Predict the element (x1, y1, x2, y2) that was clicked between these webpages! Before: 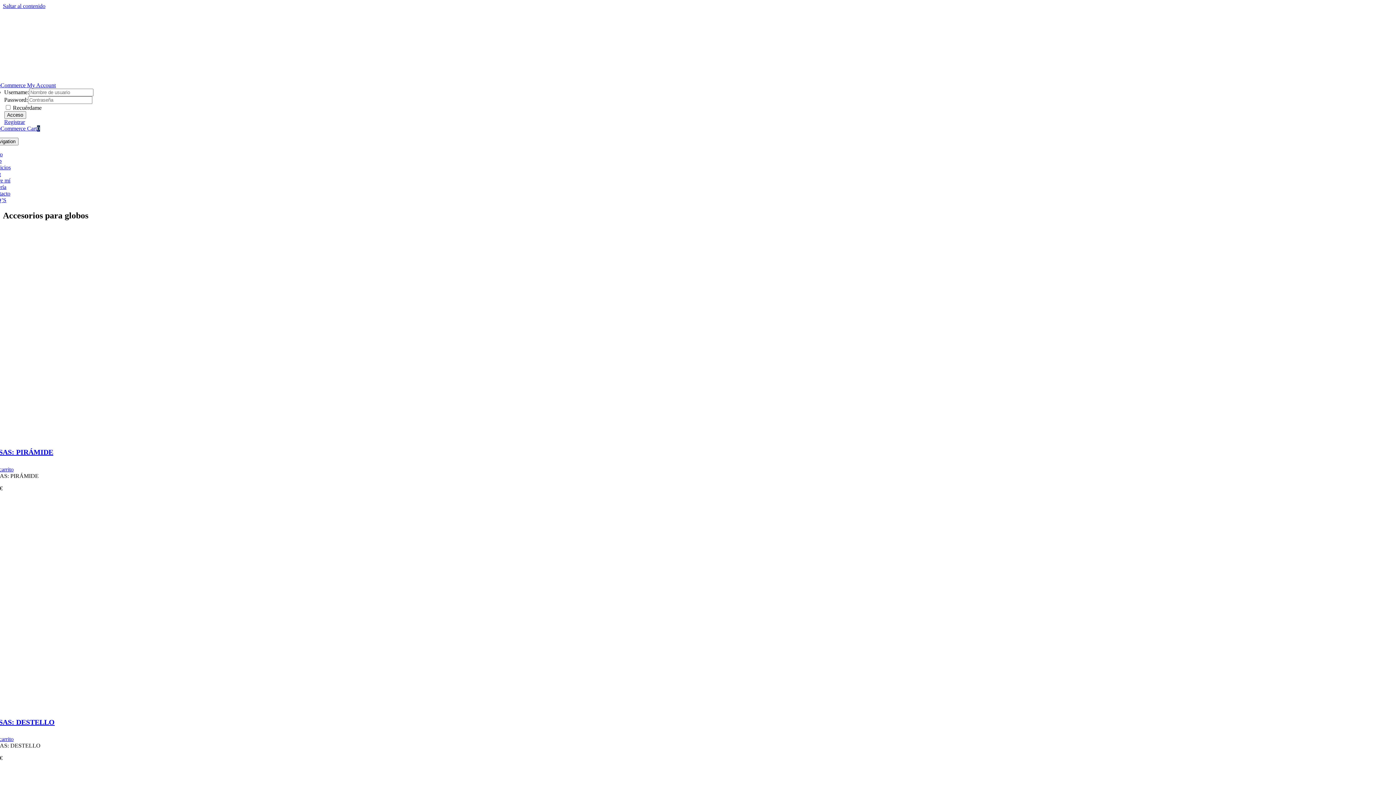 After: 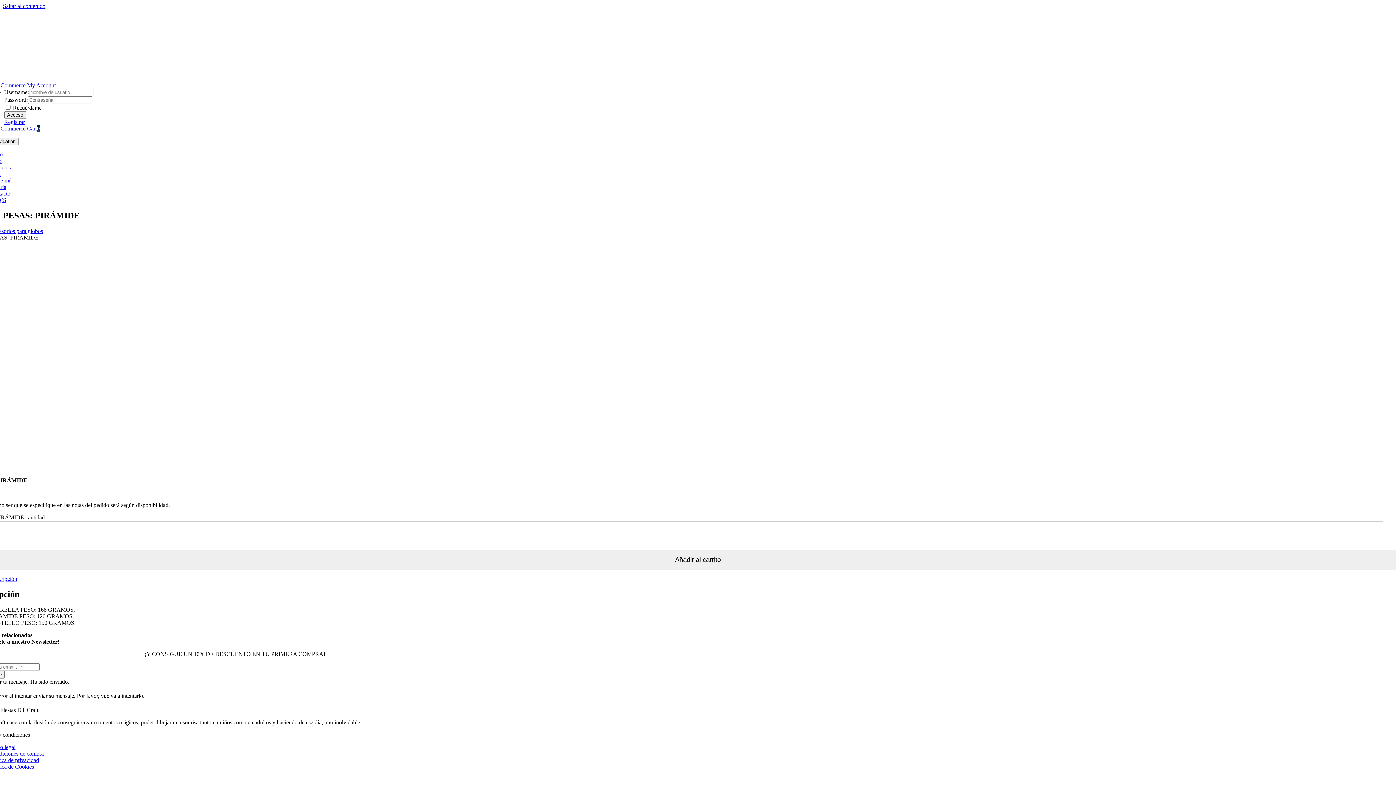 Action: bbox: (-10, 448, 53, 456) label: PESAS: PIRÁMIDE